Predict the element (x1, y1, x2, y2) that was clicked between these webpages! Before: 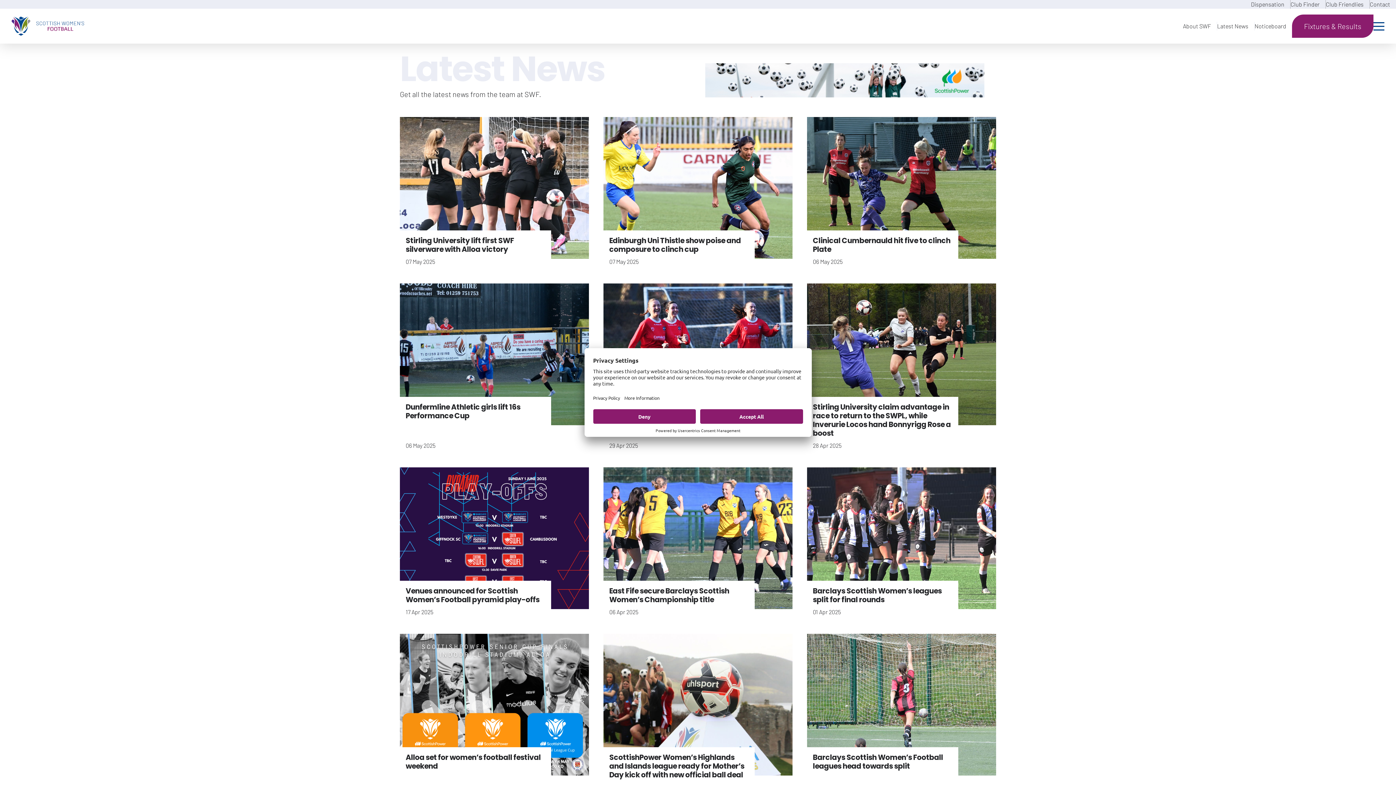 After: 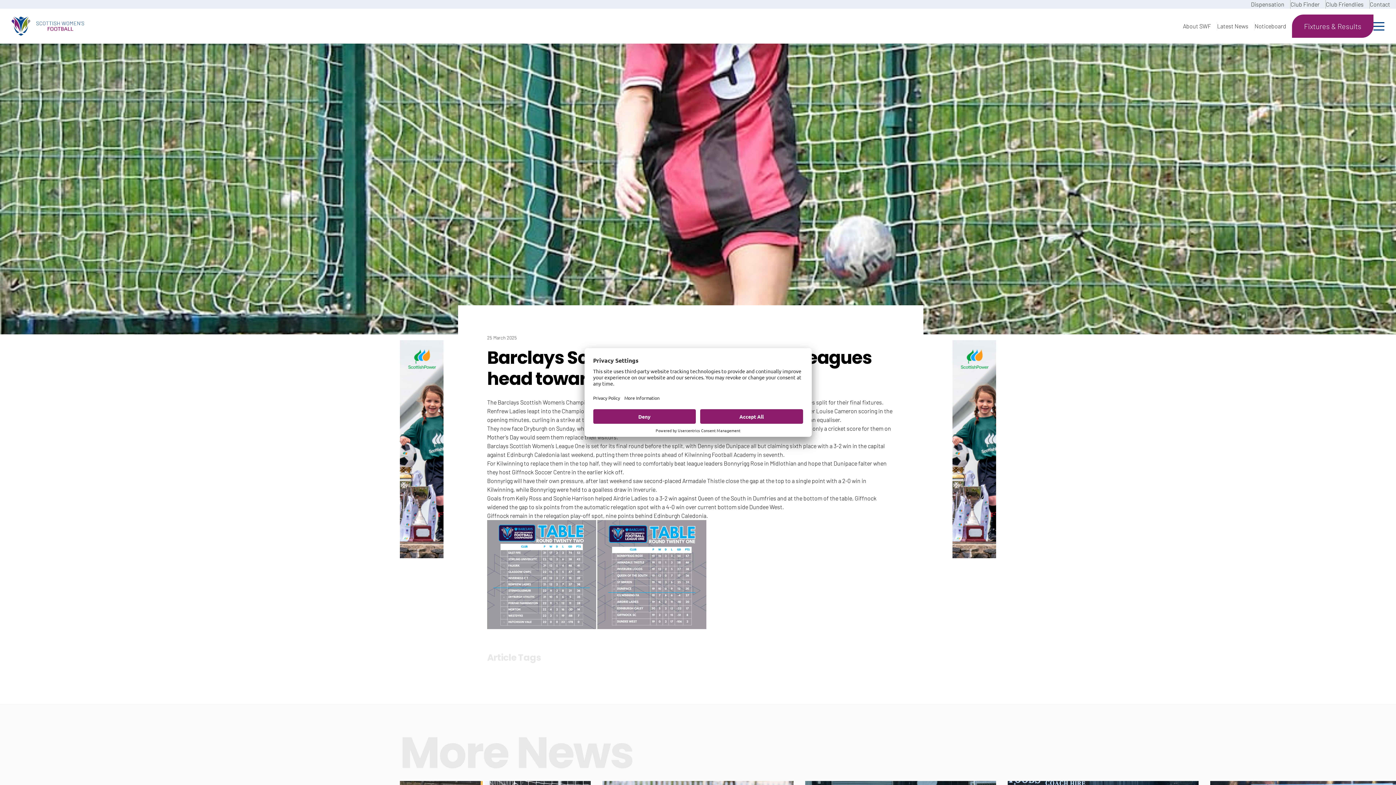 Action: bbox: (807, 634, 996, 797) label: Barclays Scottish Women’s Football leagues head towards split
25 Mar 2025